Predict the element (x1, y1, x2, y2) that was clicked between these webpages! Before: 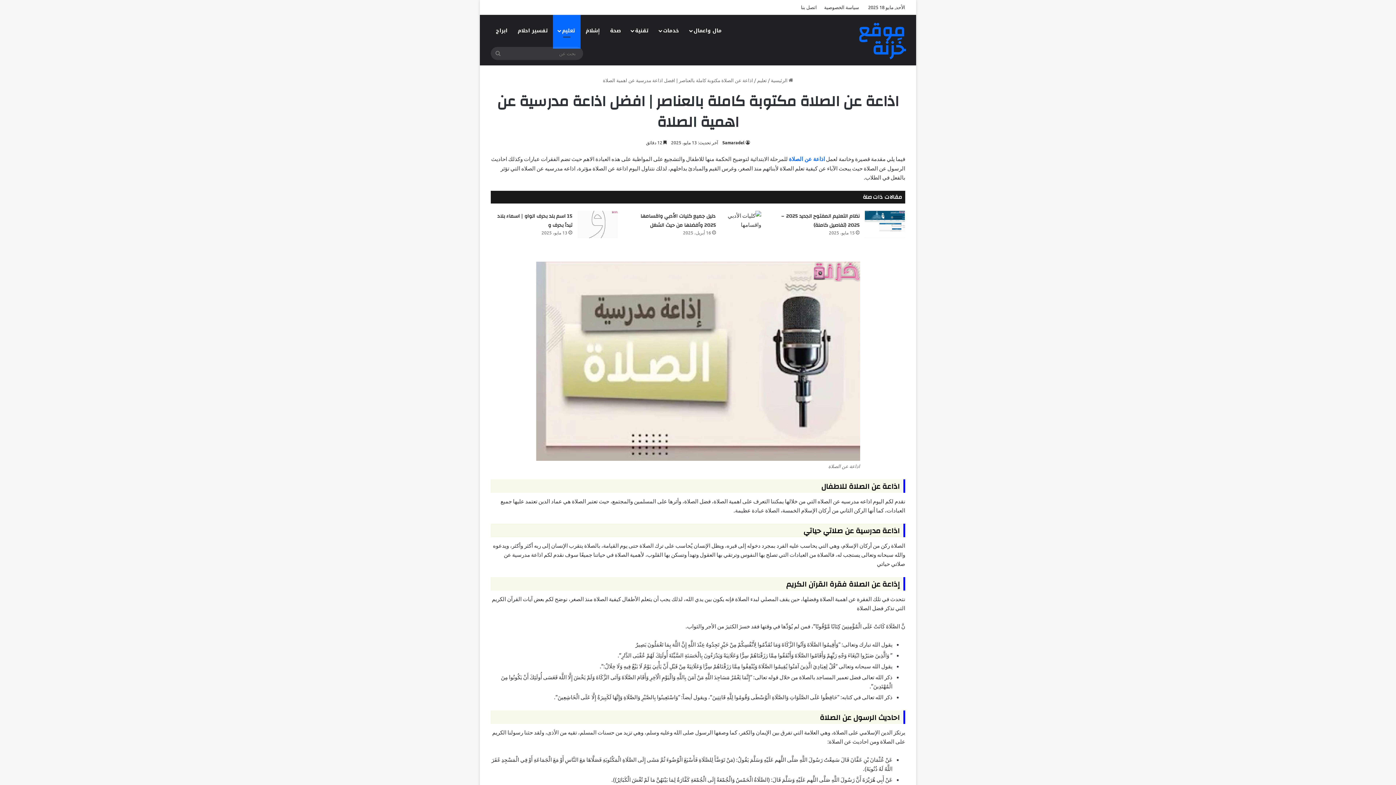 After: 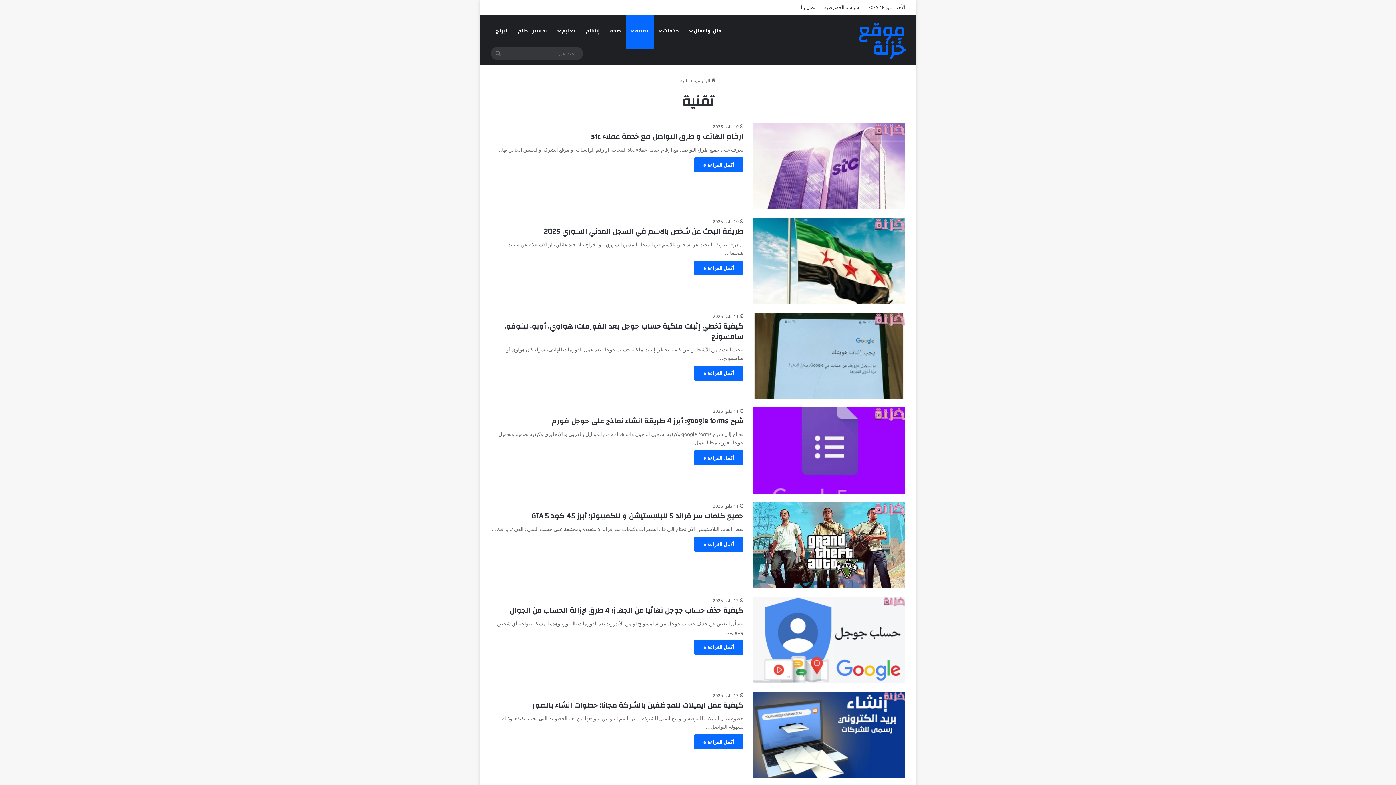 Action: label: تقنية bbox: (626, 14, 654, 46)